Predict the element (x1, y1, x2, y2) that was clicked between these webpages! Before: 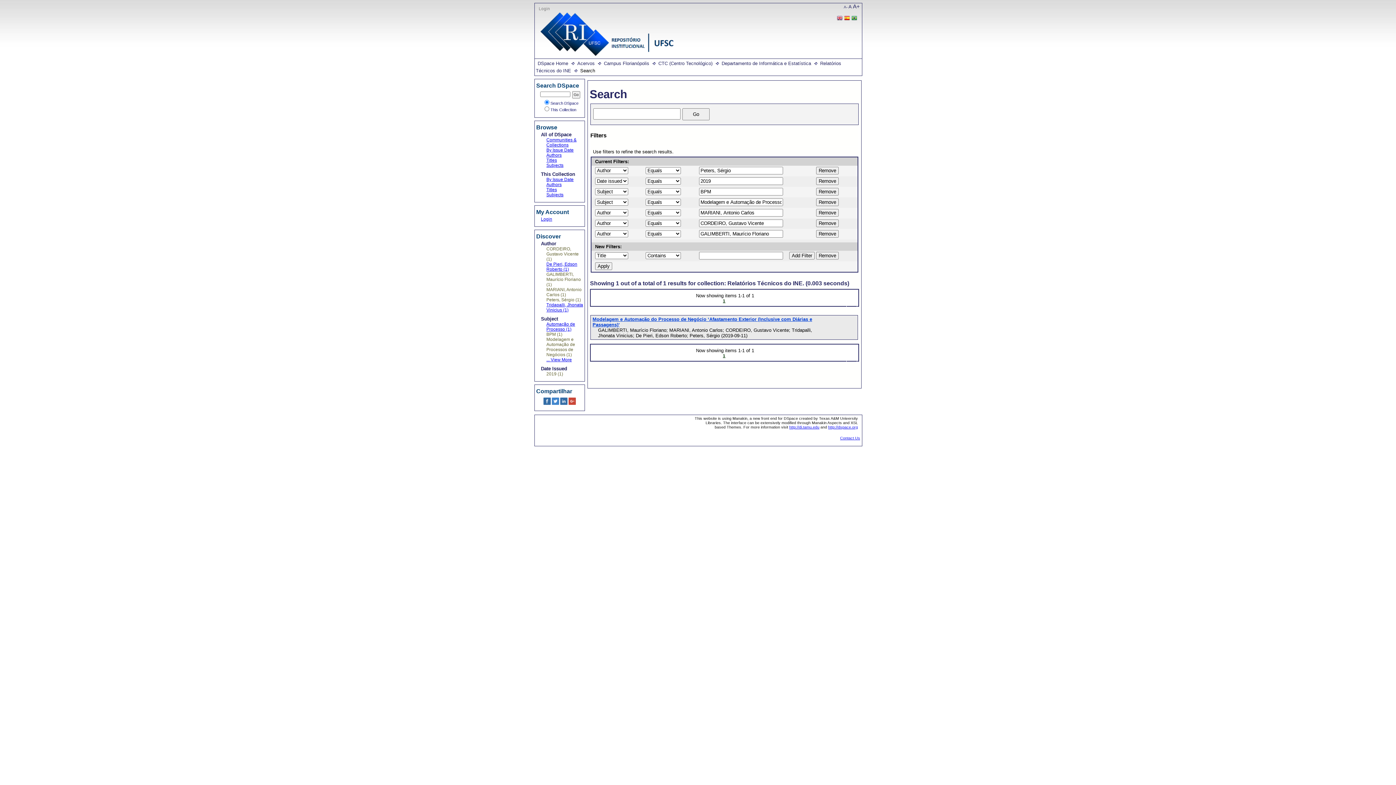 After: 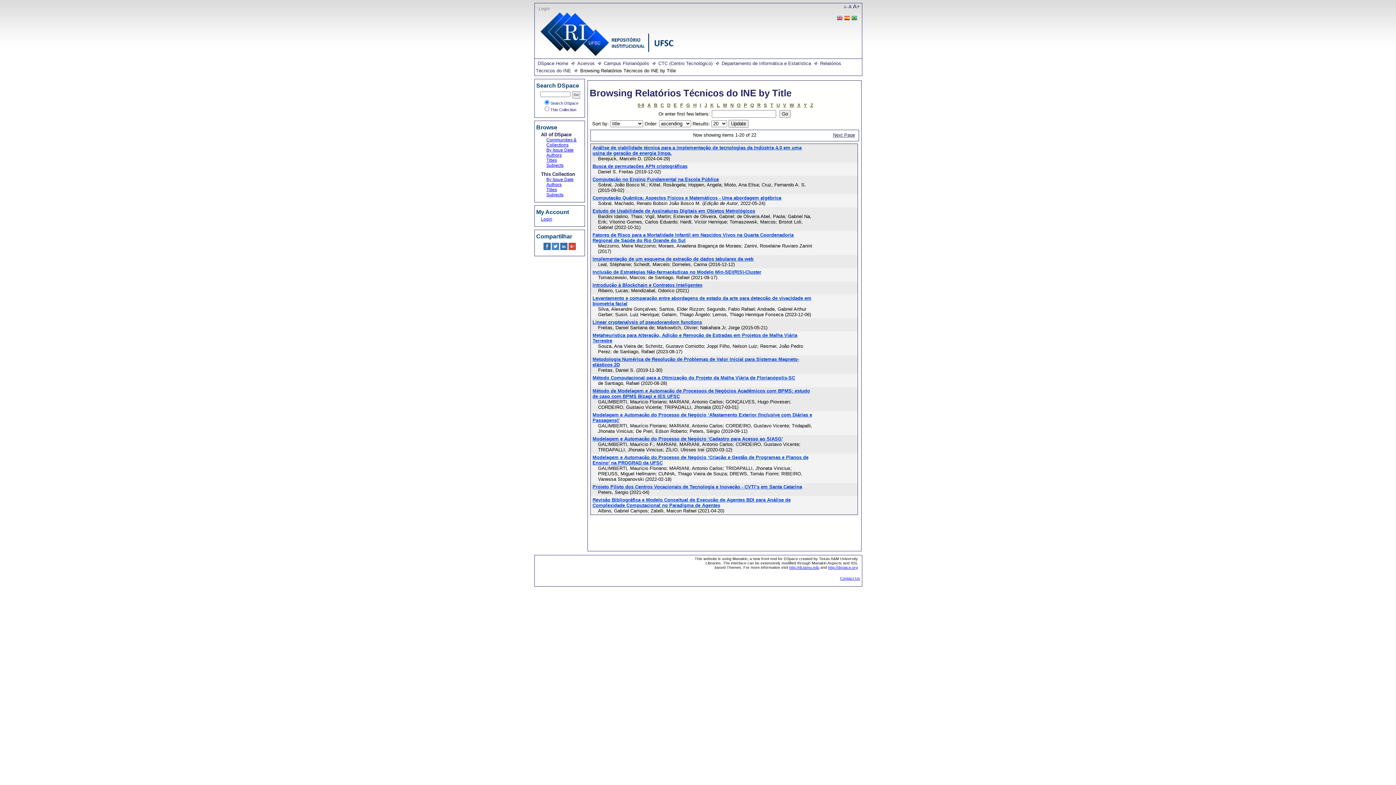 Action: label: Titles bbox: (546, 187, 557, 192)